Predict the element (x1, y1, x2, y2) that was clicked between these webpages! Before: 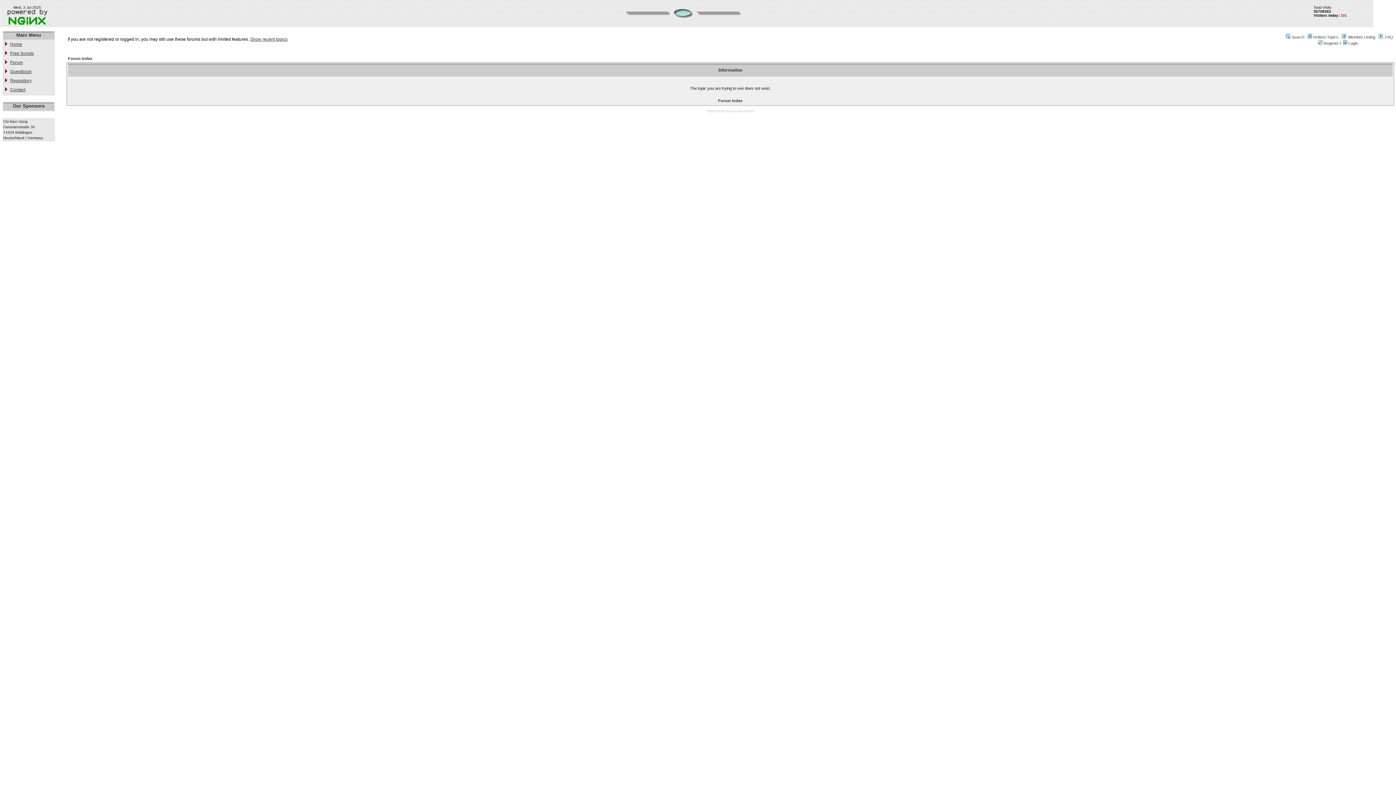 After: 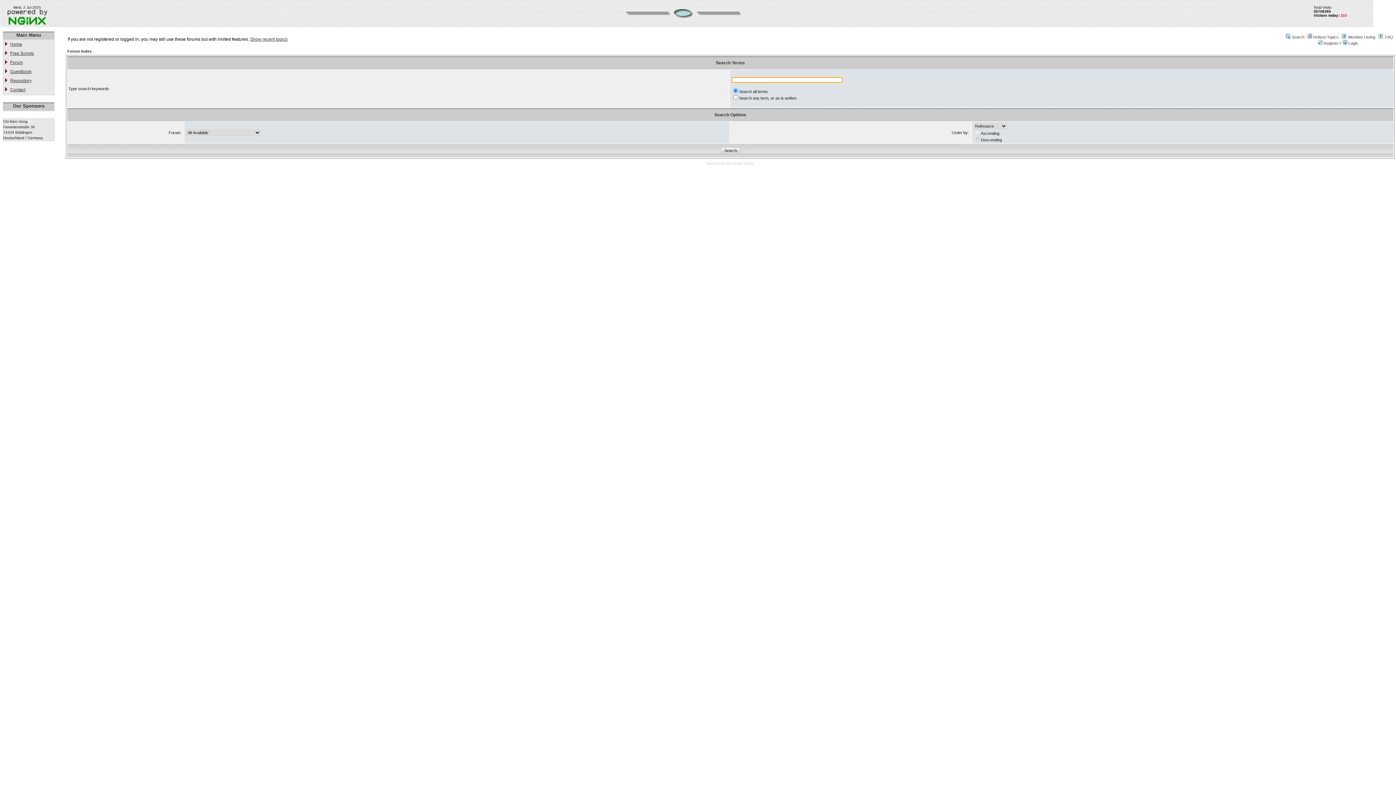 Action: label: Search bbox: (1292, 34, 1304, 39)